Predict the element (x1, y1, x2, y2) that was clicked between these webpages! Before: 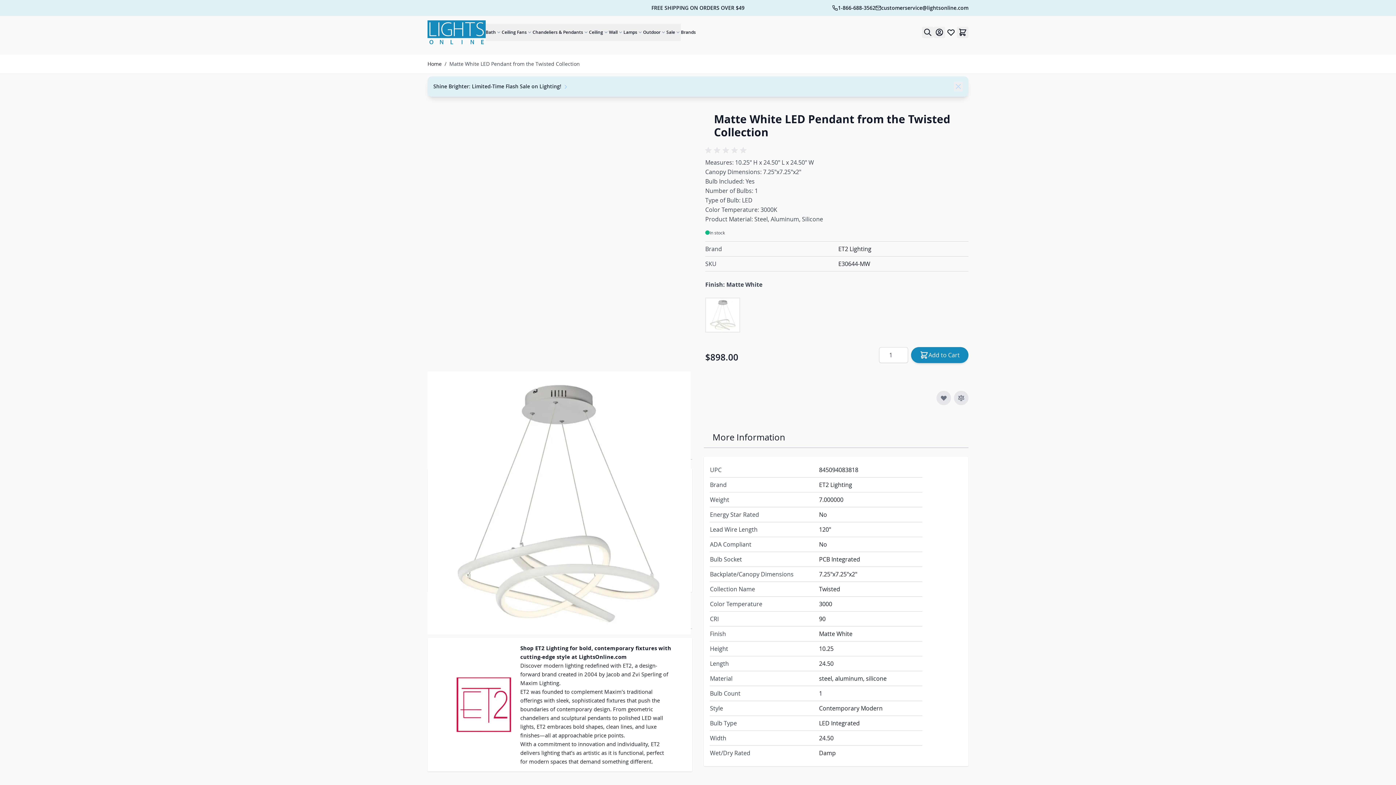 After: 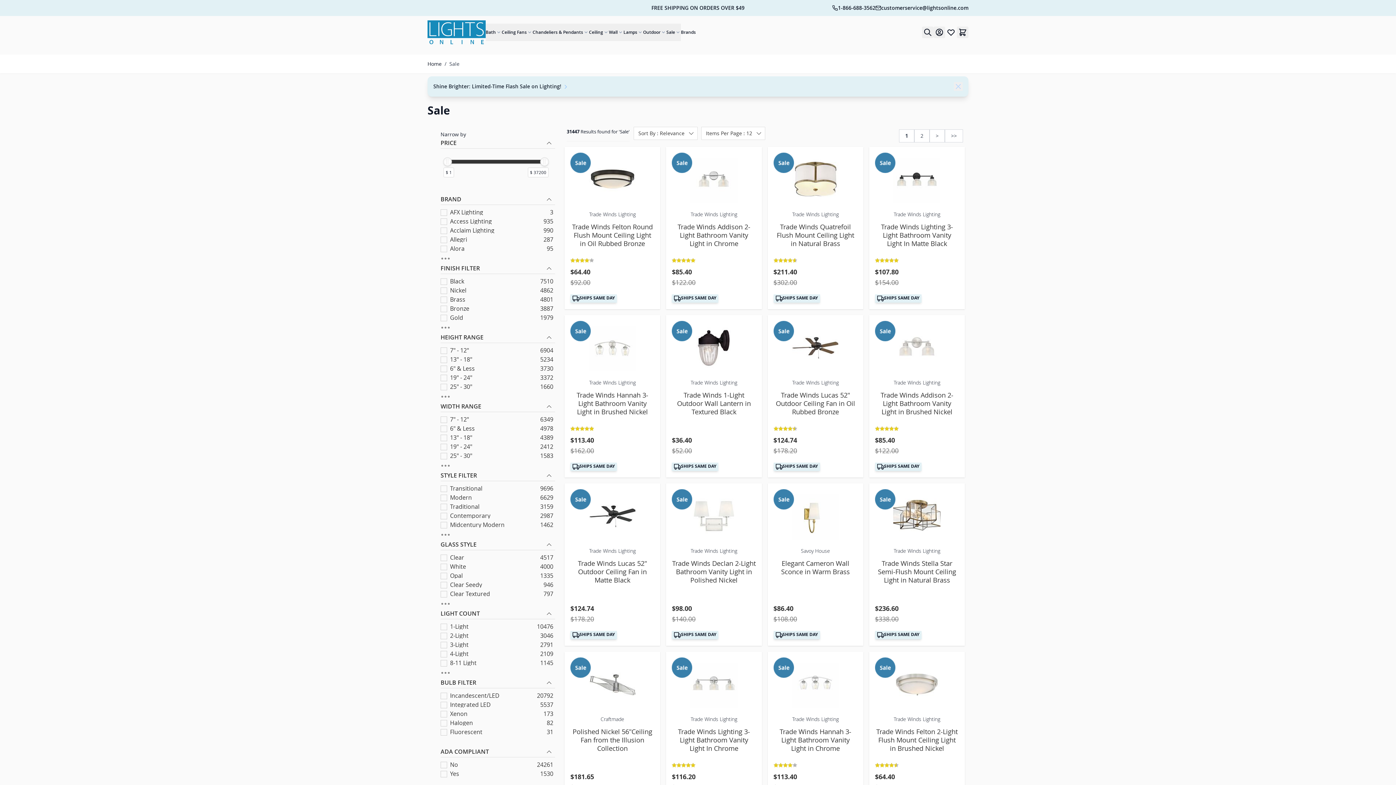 Action: label: Shine Brighter: Limited-Time Flash Sale on Lighting!  bbox: (433, 83, 568, 90)